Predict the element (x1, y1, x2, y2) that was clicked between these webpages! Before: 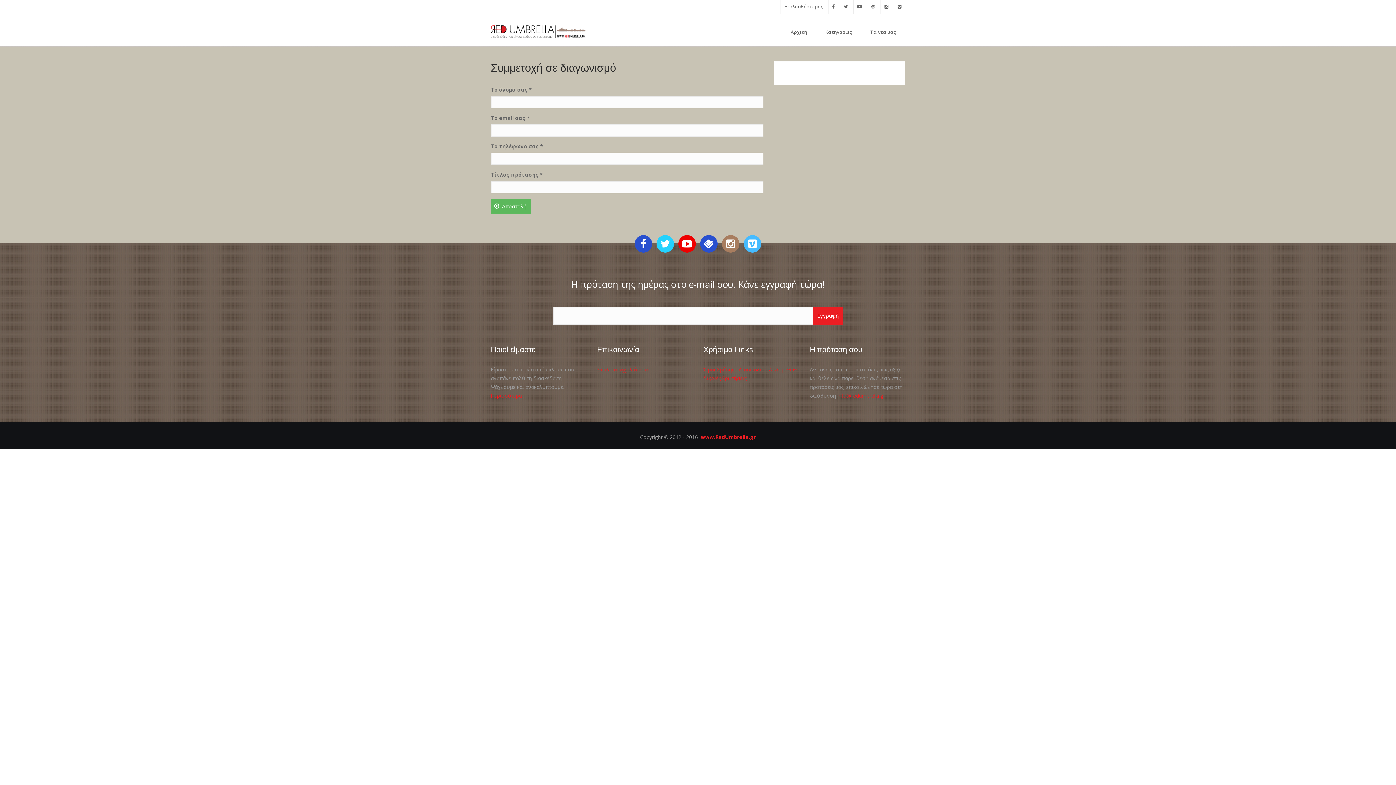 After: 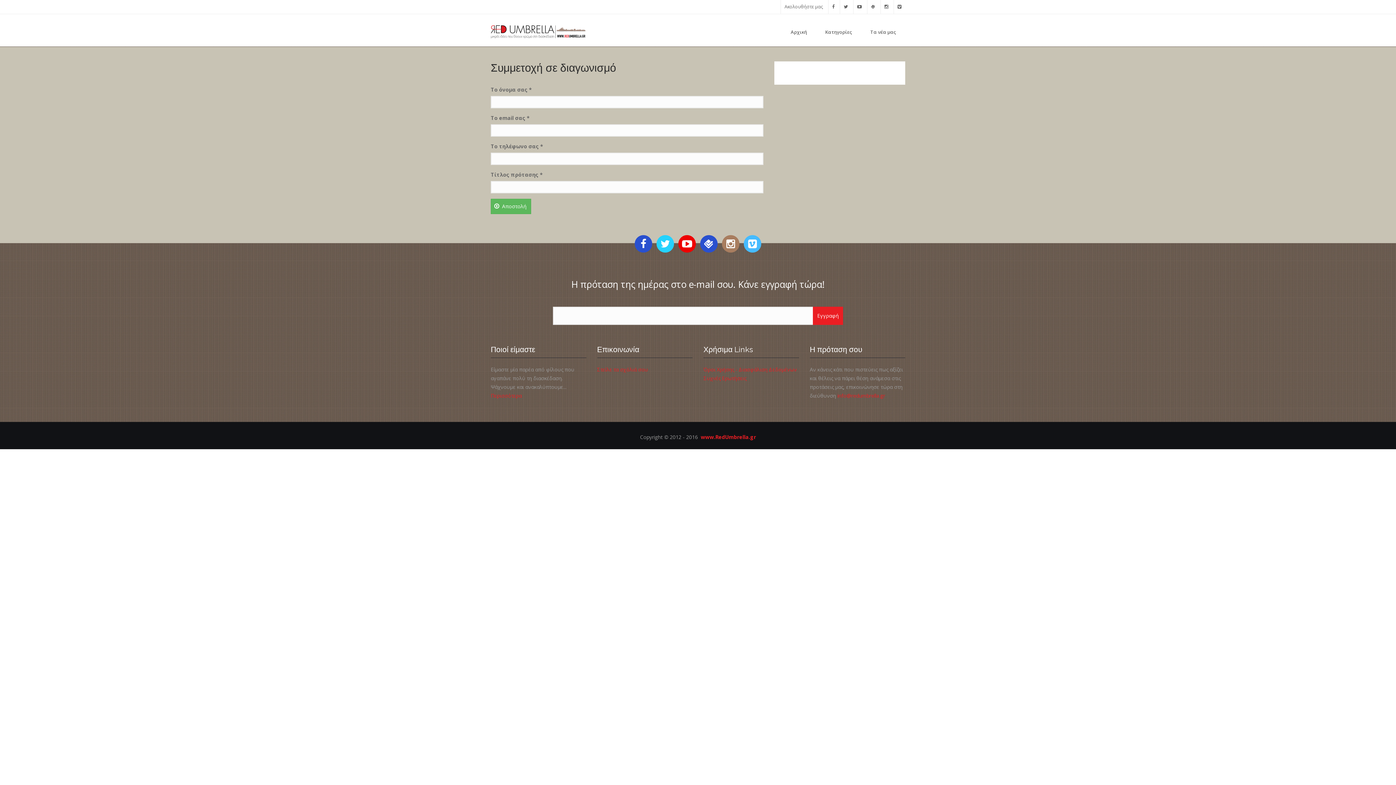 Action: bbox: (832, 3, 834, 9)